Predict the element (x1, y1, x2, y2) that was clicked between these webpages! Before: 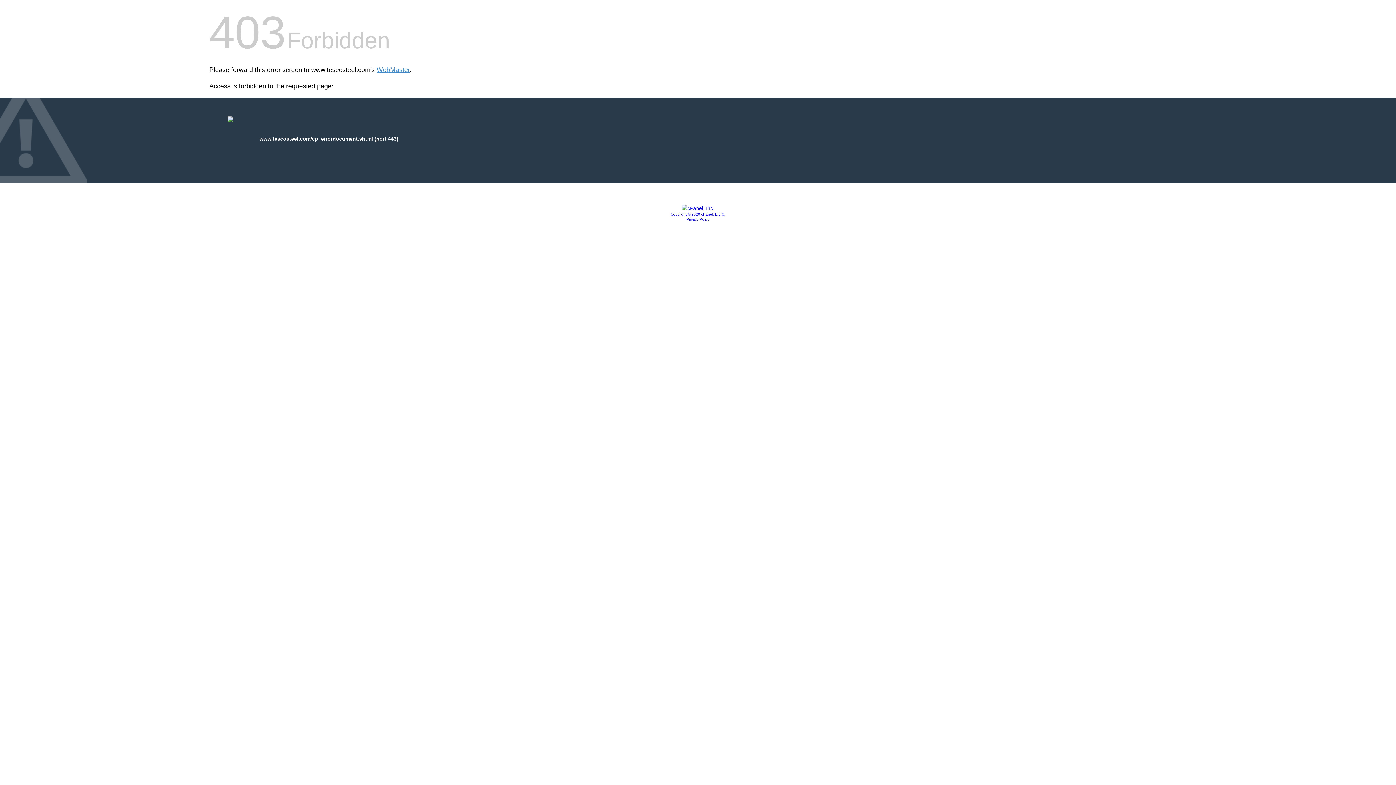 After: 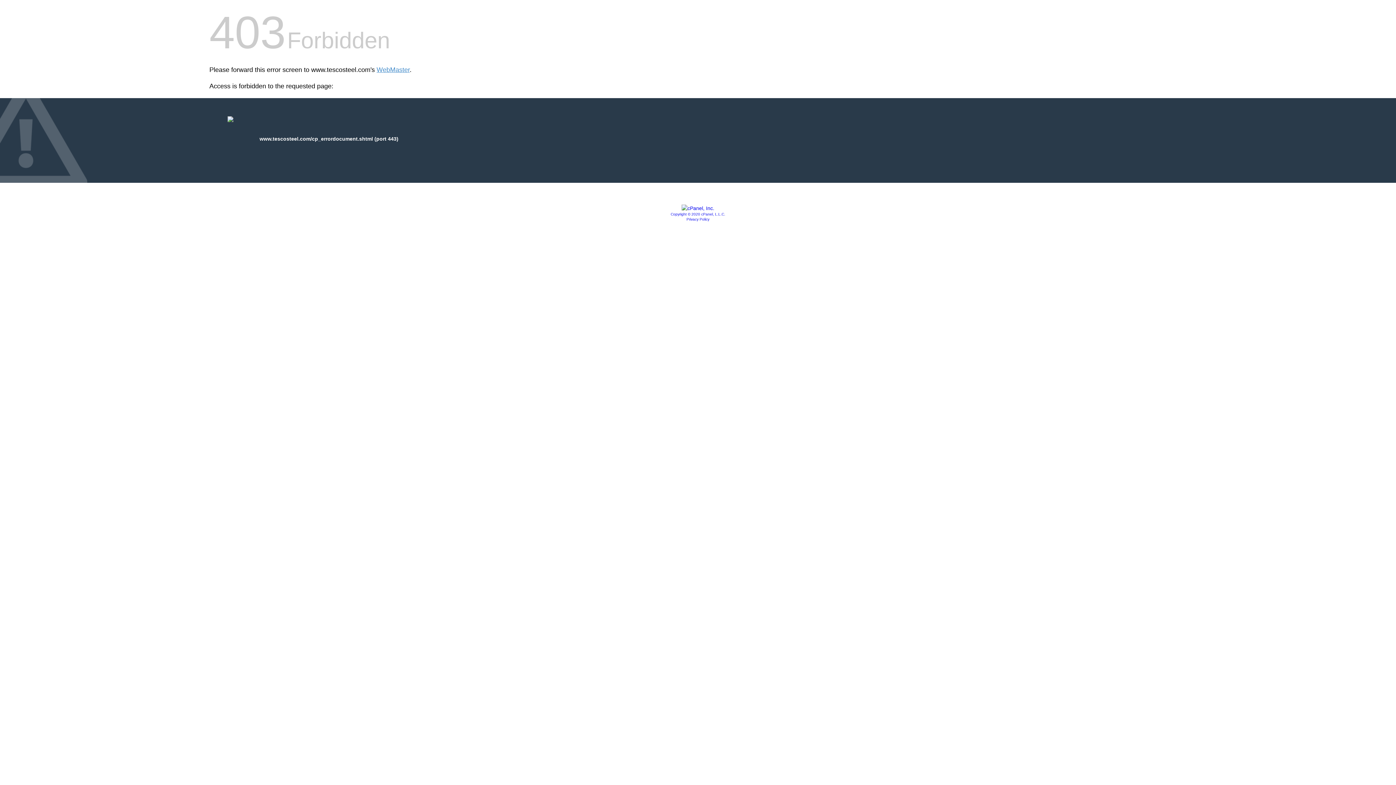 Action: bbox: (681, 205, 714, 211)